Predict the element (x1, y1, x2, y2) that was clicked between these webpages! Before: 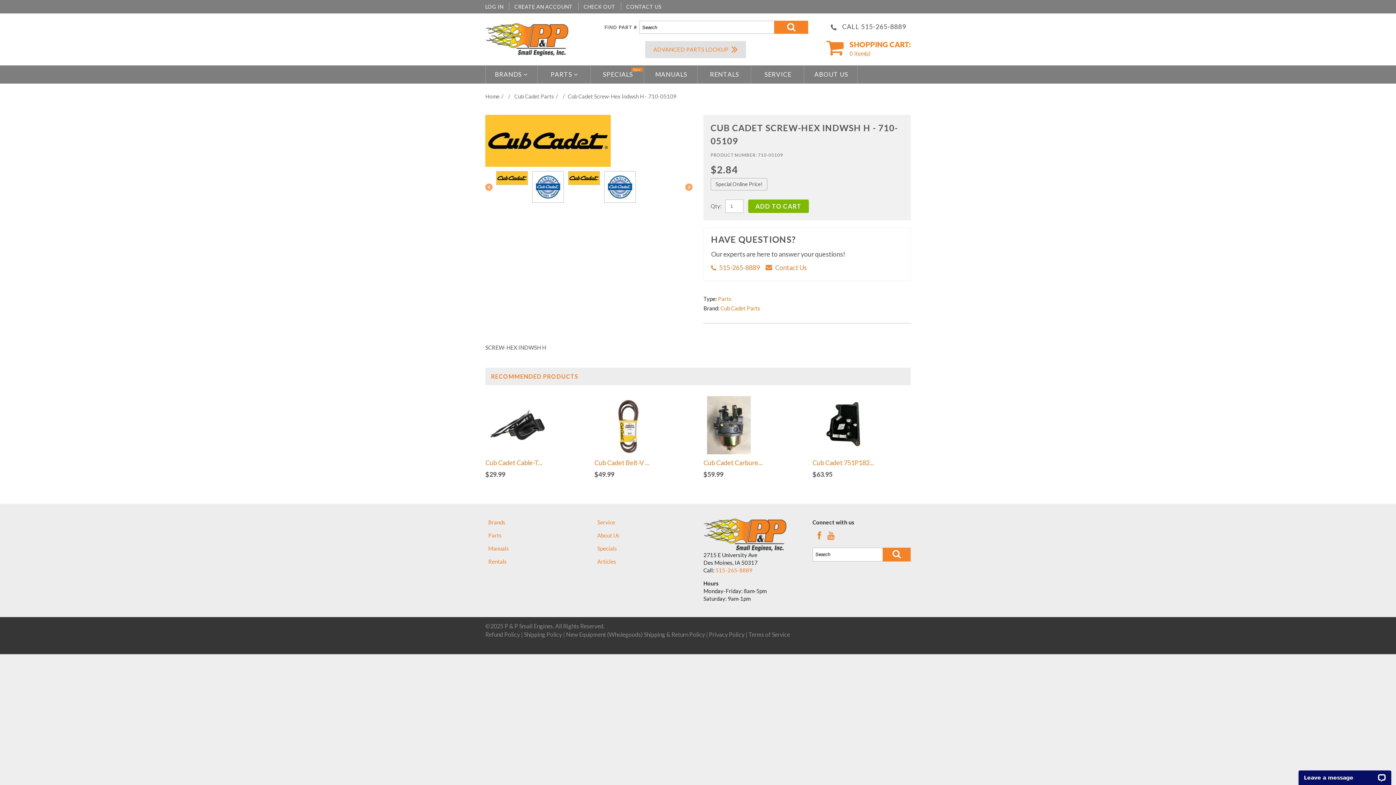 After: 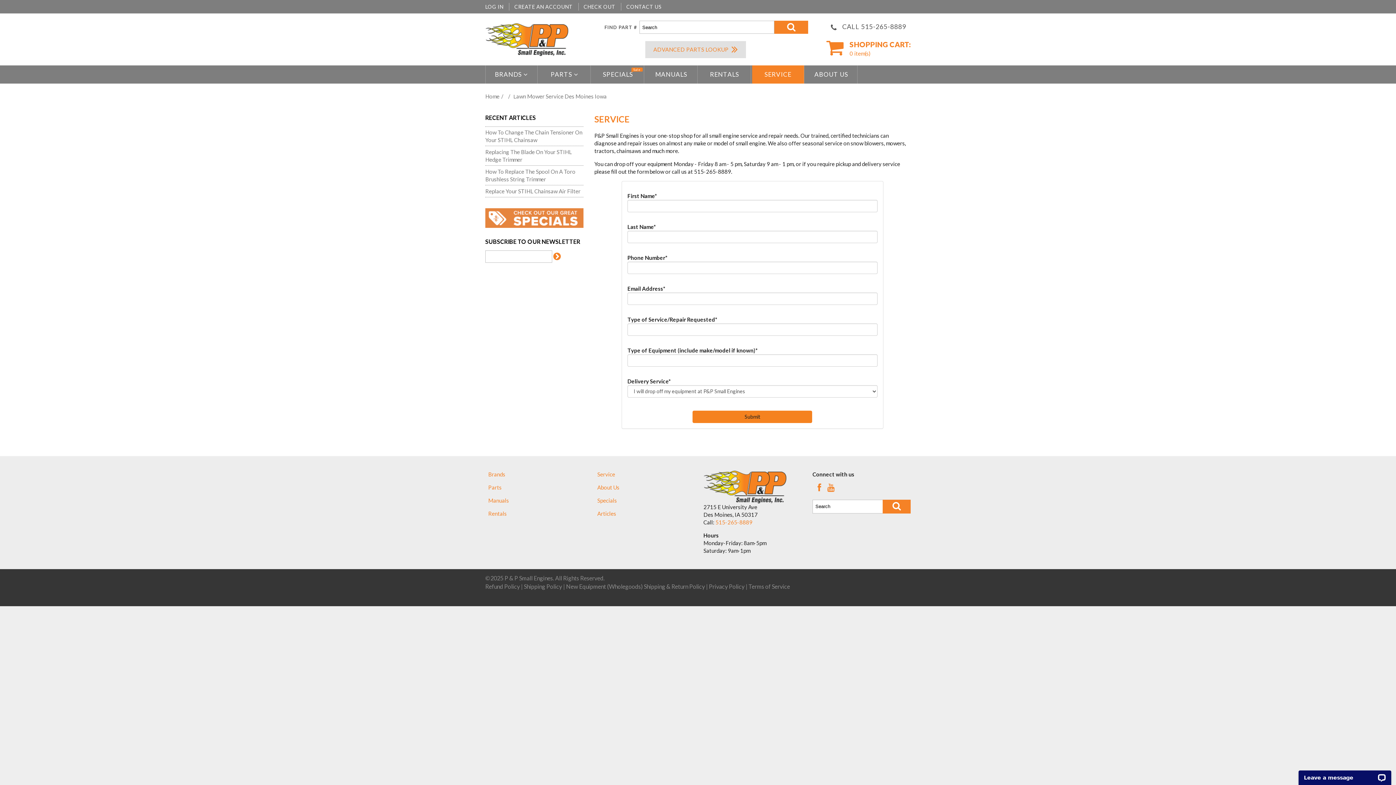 Action: bbox: (594, 516, 618, 528) label: Service